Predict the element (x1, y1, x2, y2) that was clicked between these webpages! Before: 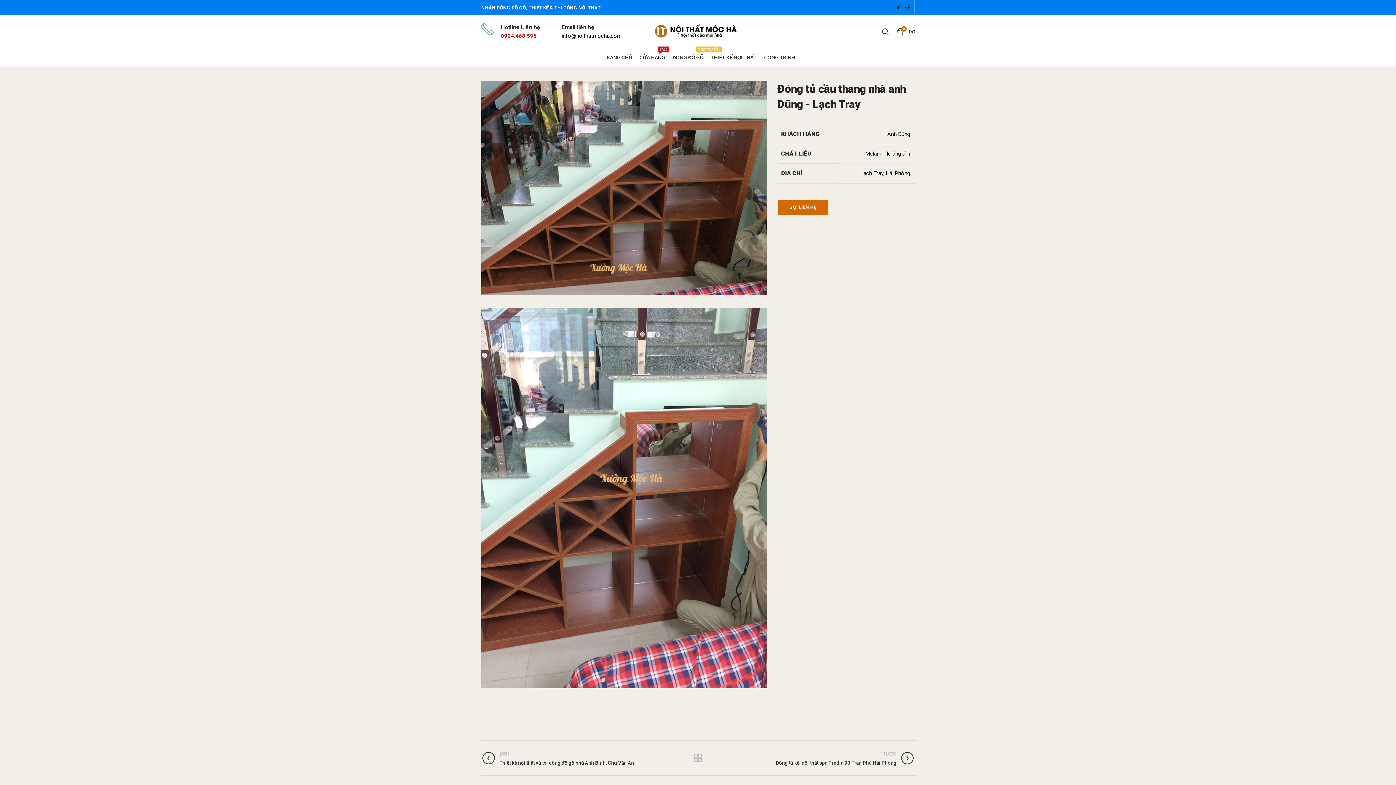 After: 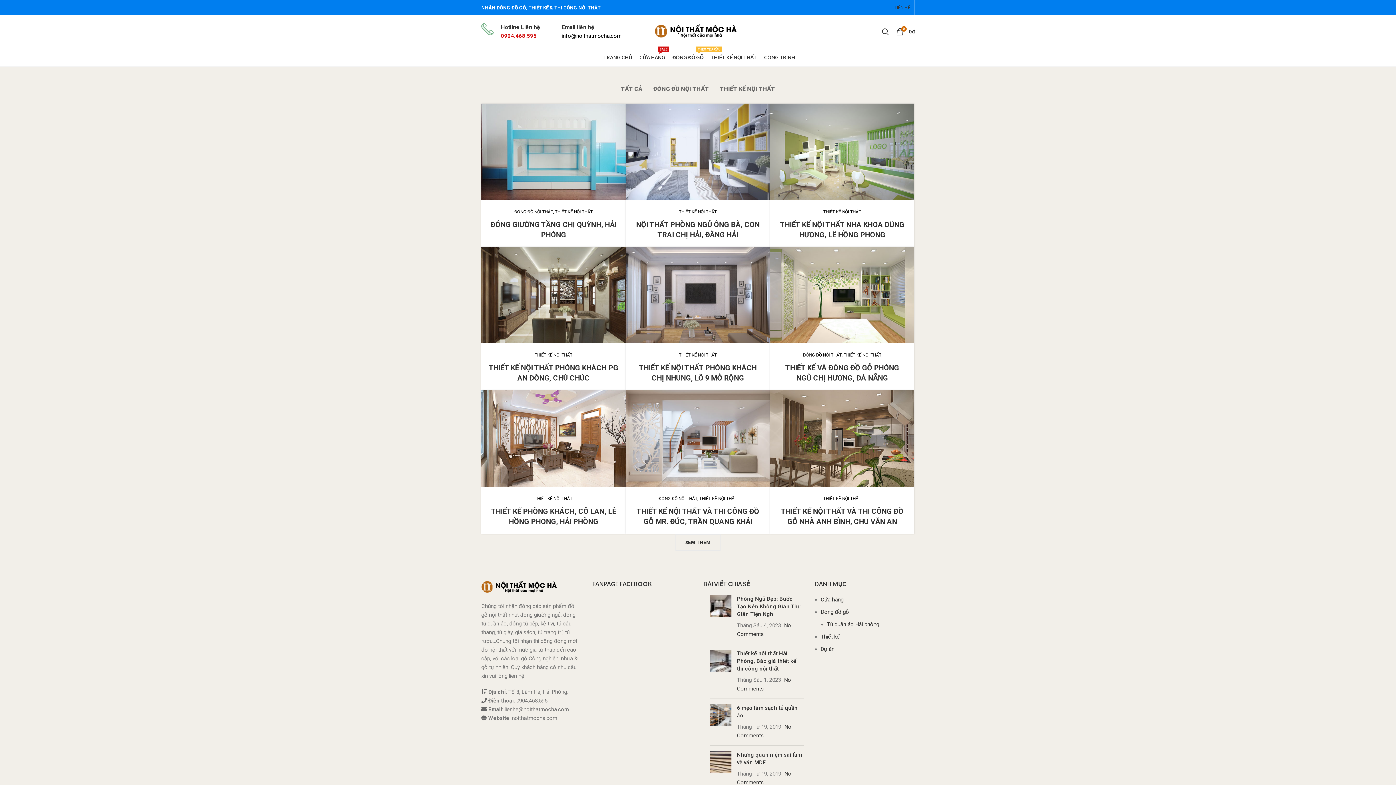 Action: bbox: (760, 50, 798, 64) label: CÔNG TRÌNH